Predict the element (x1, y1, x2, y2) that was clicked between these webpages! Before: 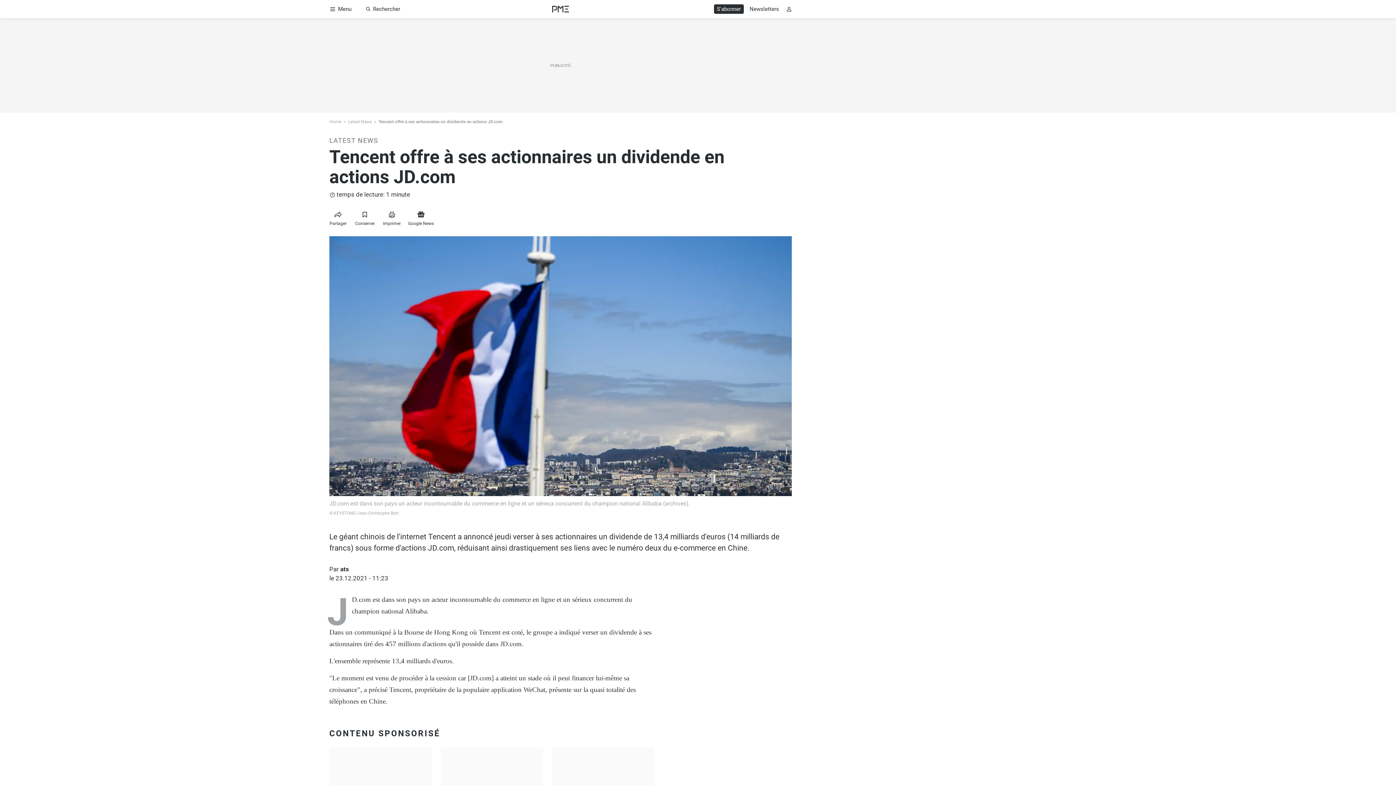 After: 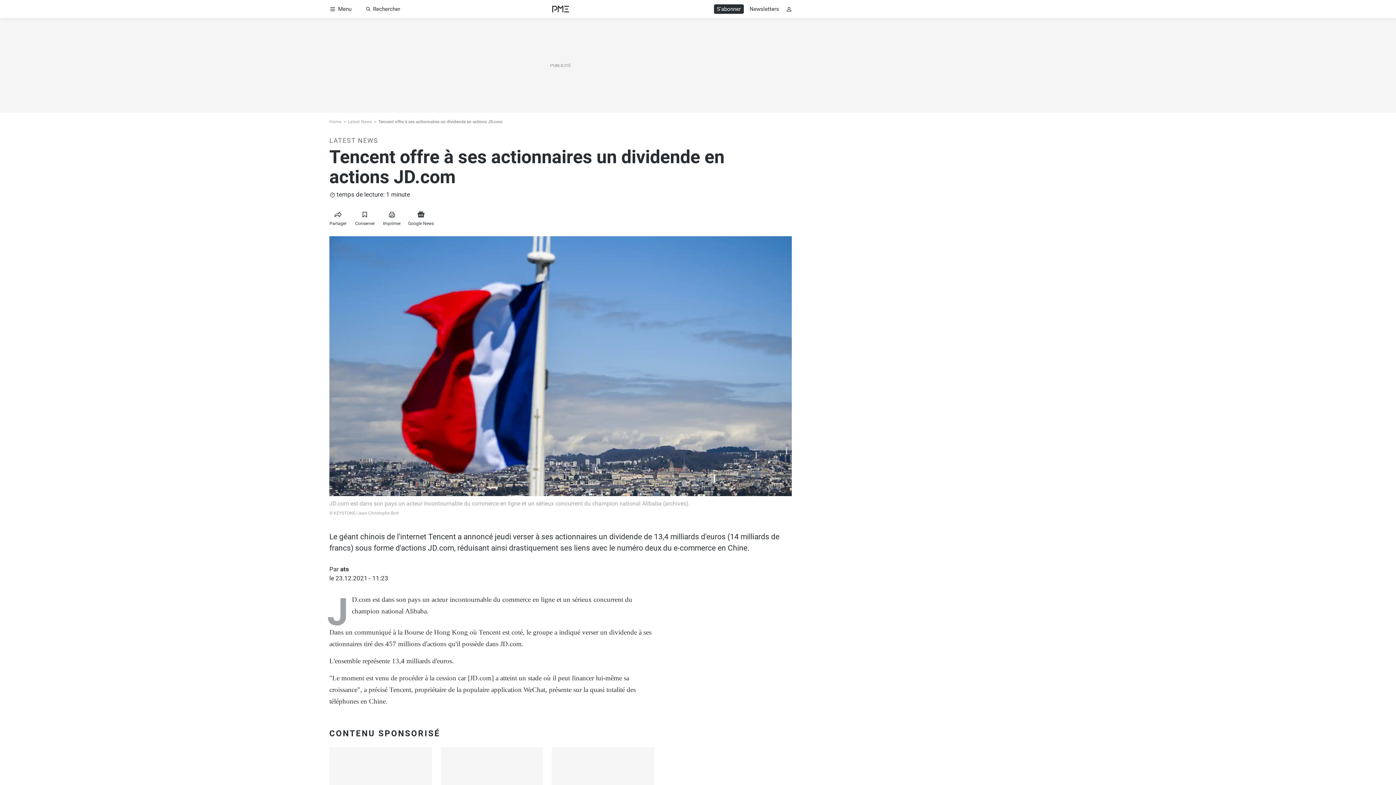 Action: bbox: (406, 210, 435, 223) label: Link zu Google News